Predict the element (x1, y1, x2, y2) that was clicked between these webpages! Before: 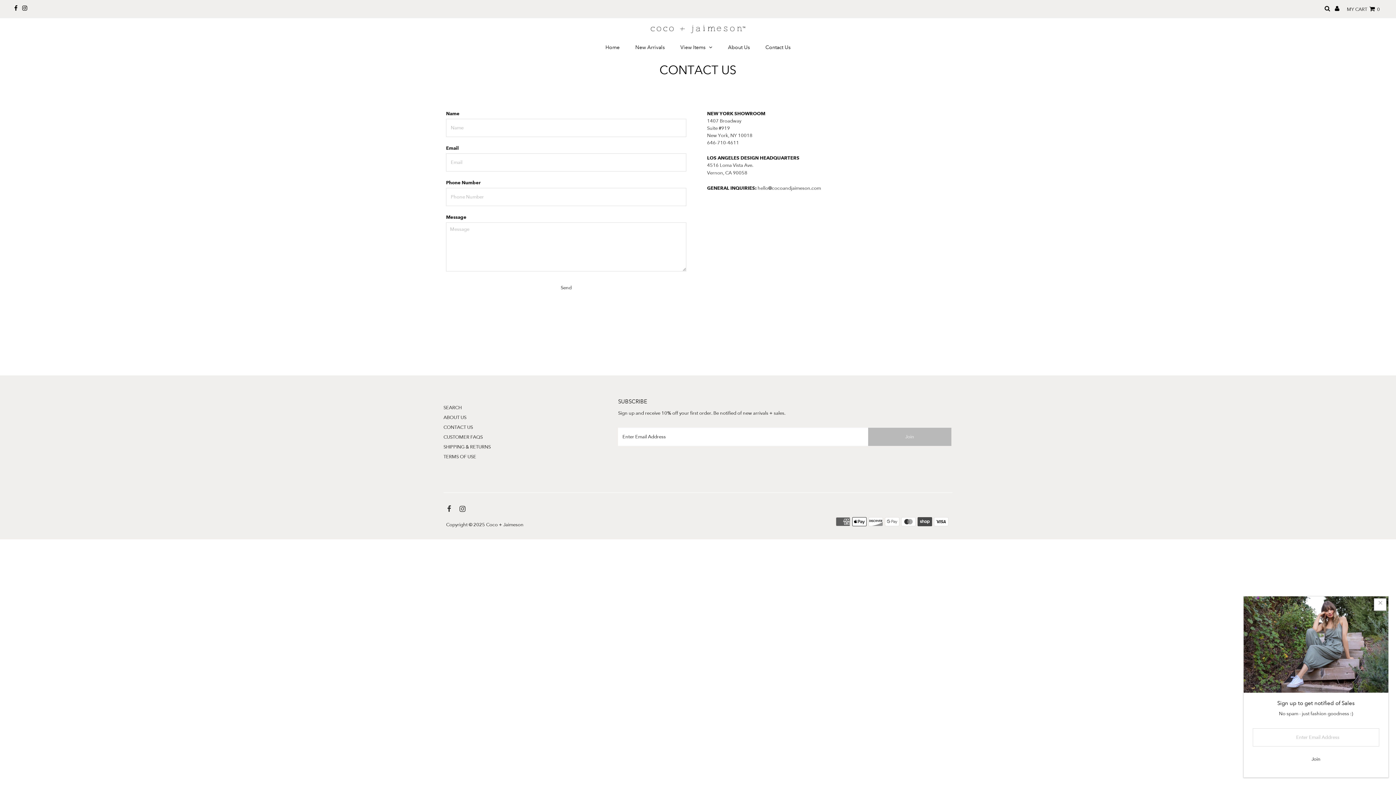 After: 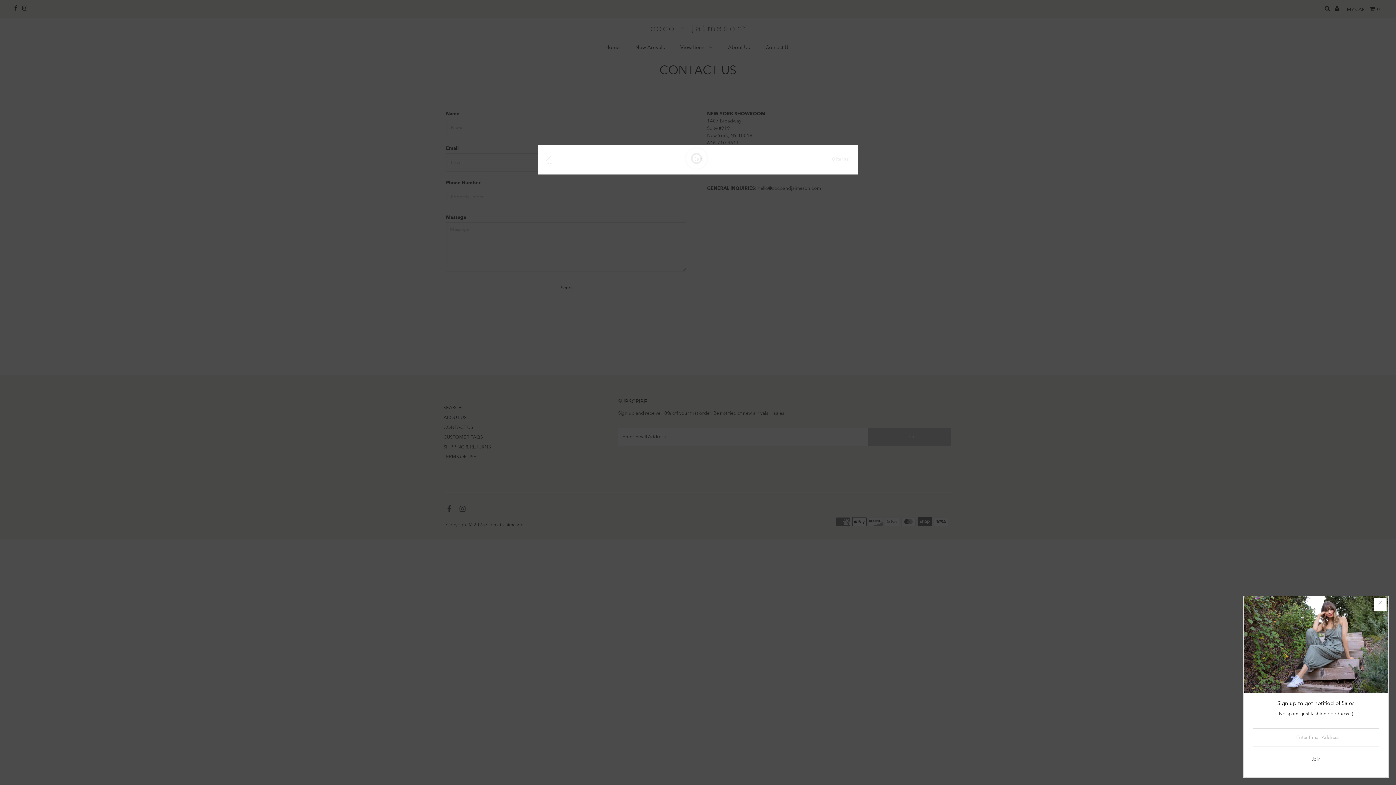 Action: bbox: (1345, 0, 1382, 18) label: Open cart